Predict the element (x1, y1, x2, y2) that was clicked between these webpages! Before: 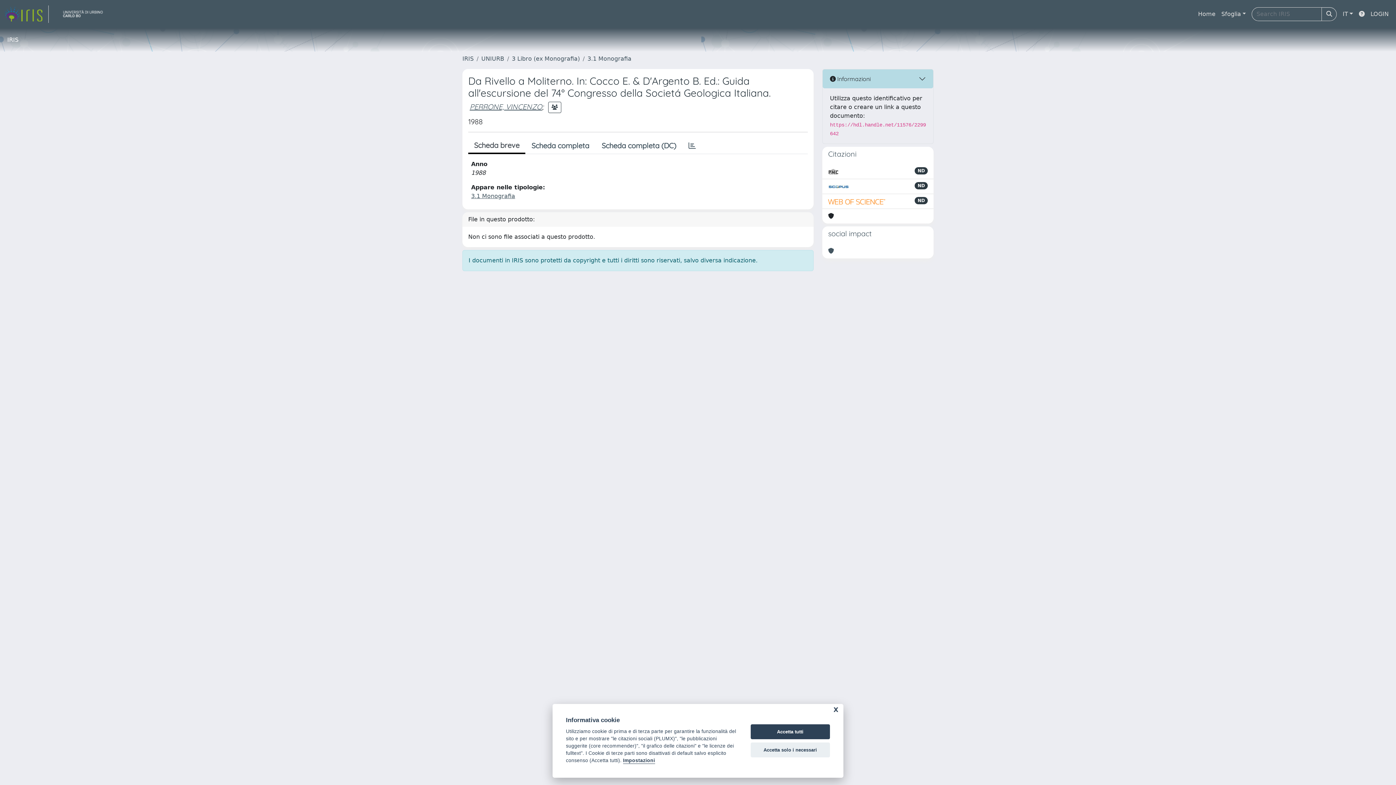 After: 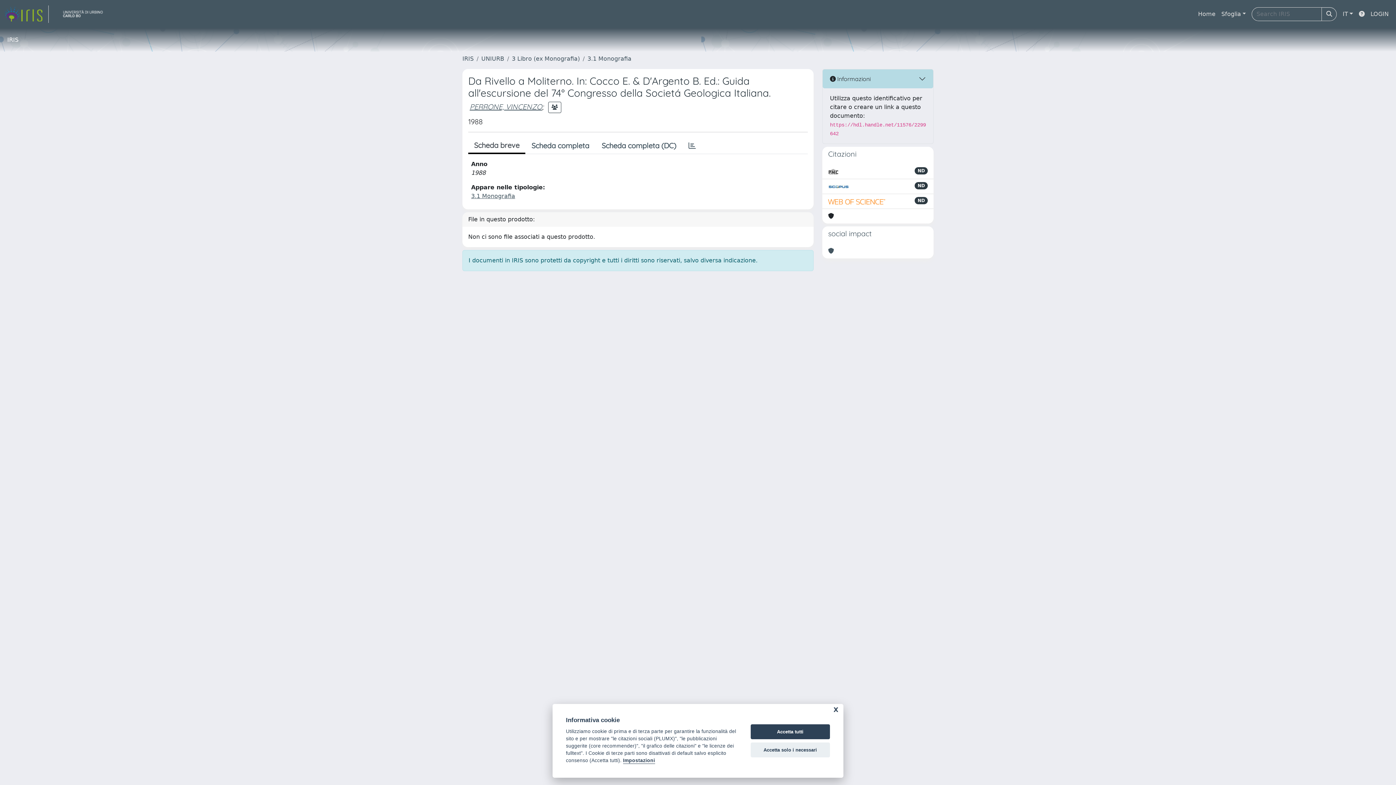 Action: bbox: (828, 167, 838, 176)